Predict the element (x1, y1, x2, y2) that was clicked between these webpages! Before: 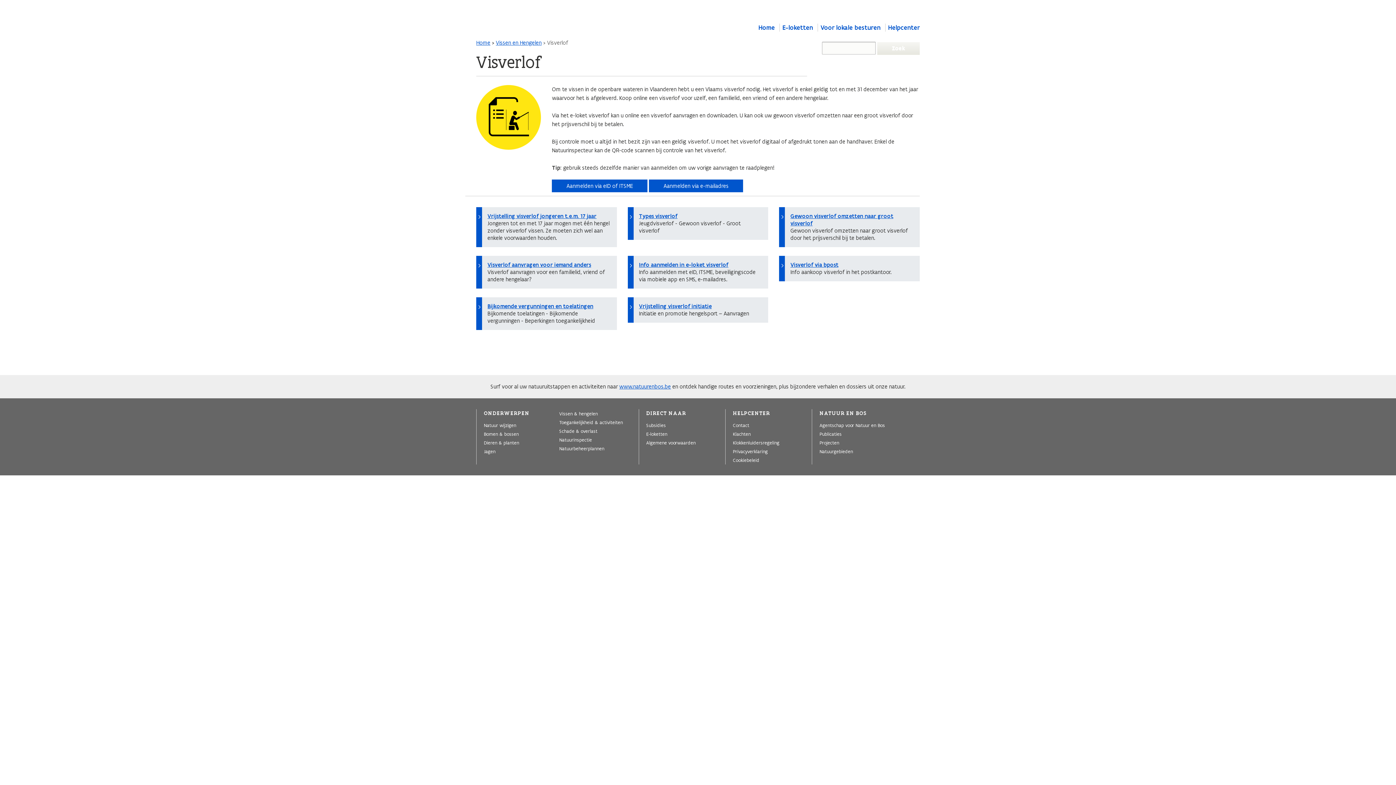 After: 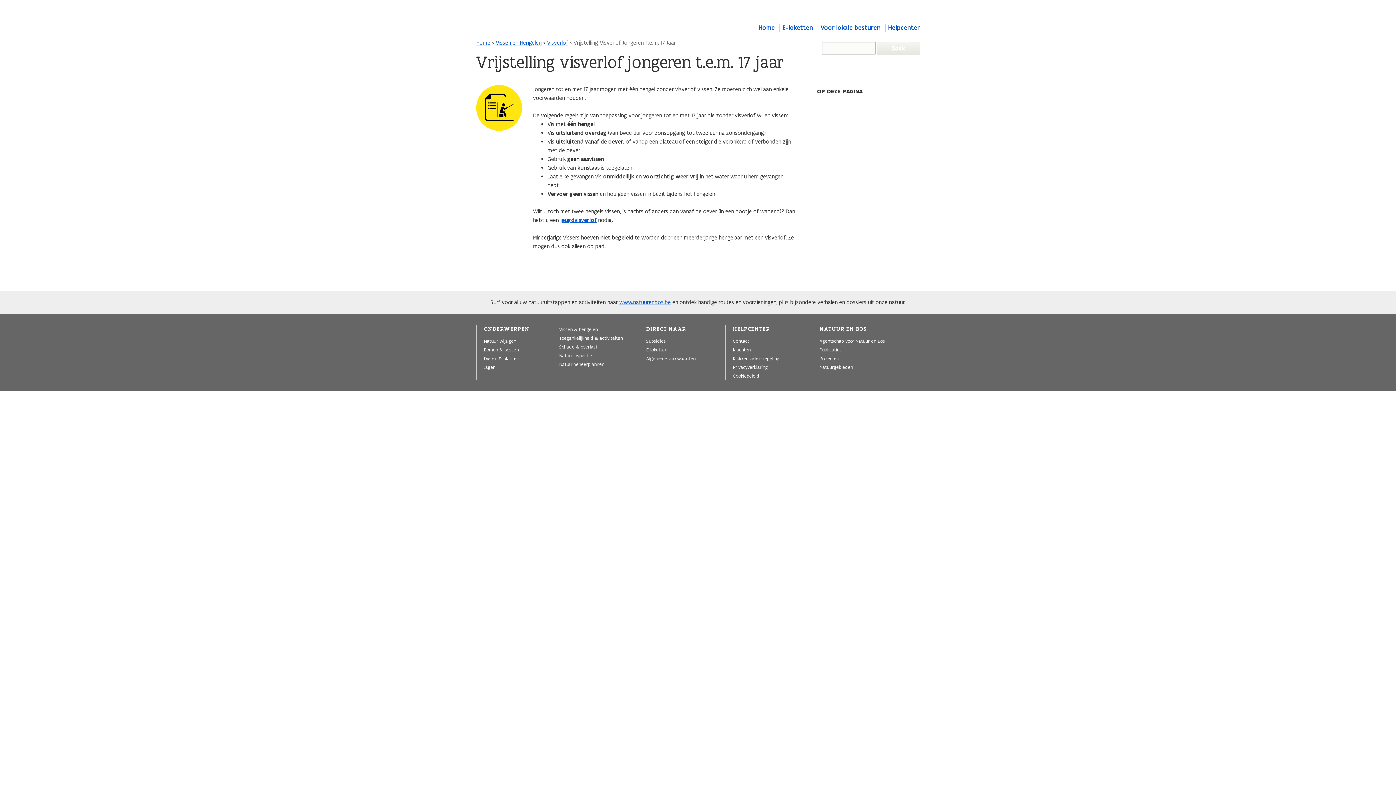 Action: label: Vrijstelling visverlof jongeren t.e.m. 17 jaar bbox: (487, 212, 596, 220)